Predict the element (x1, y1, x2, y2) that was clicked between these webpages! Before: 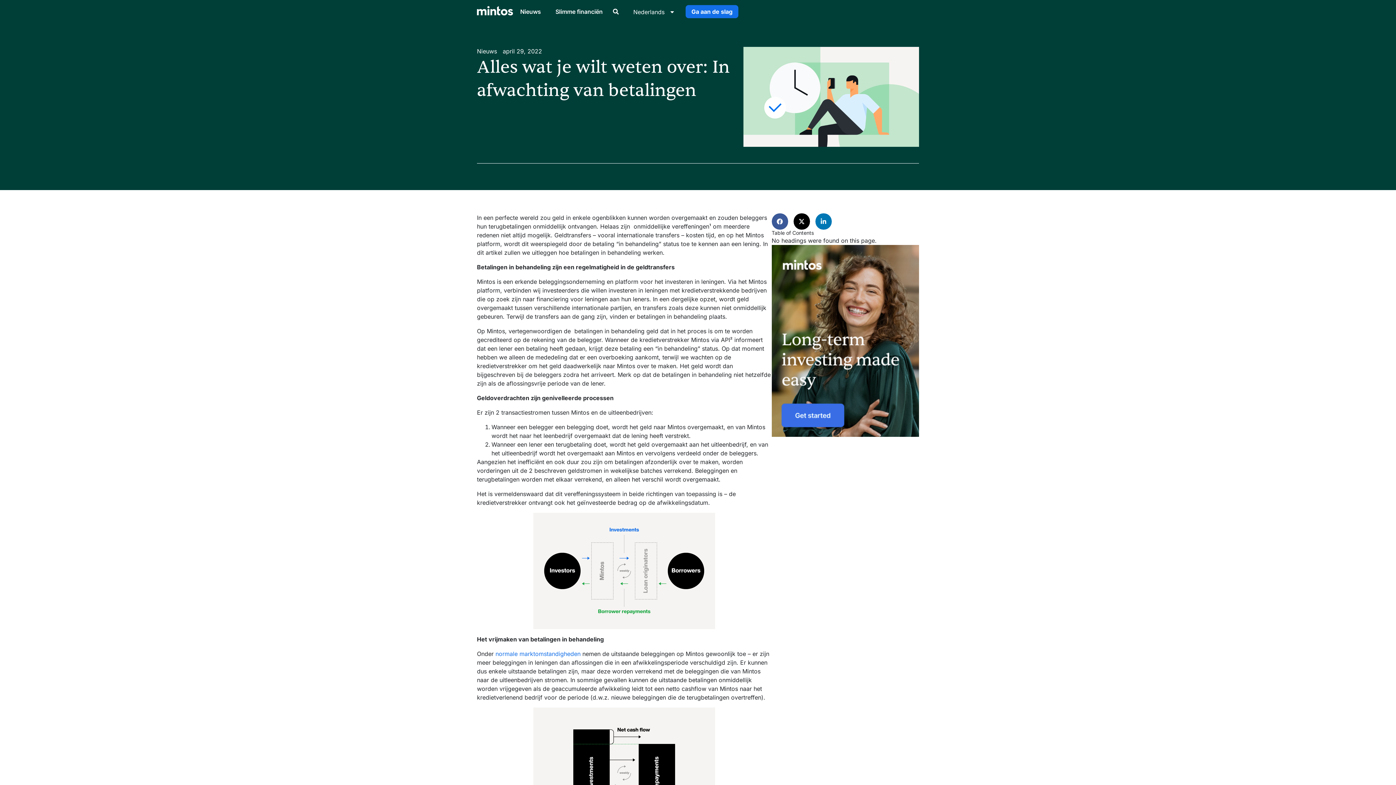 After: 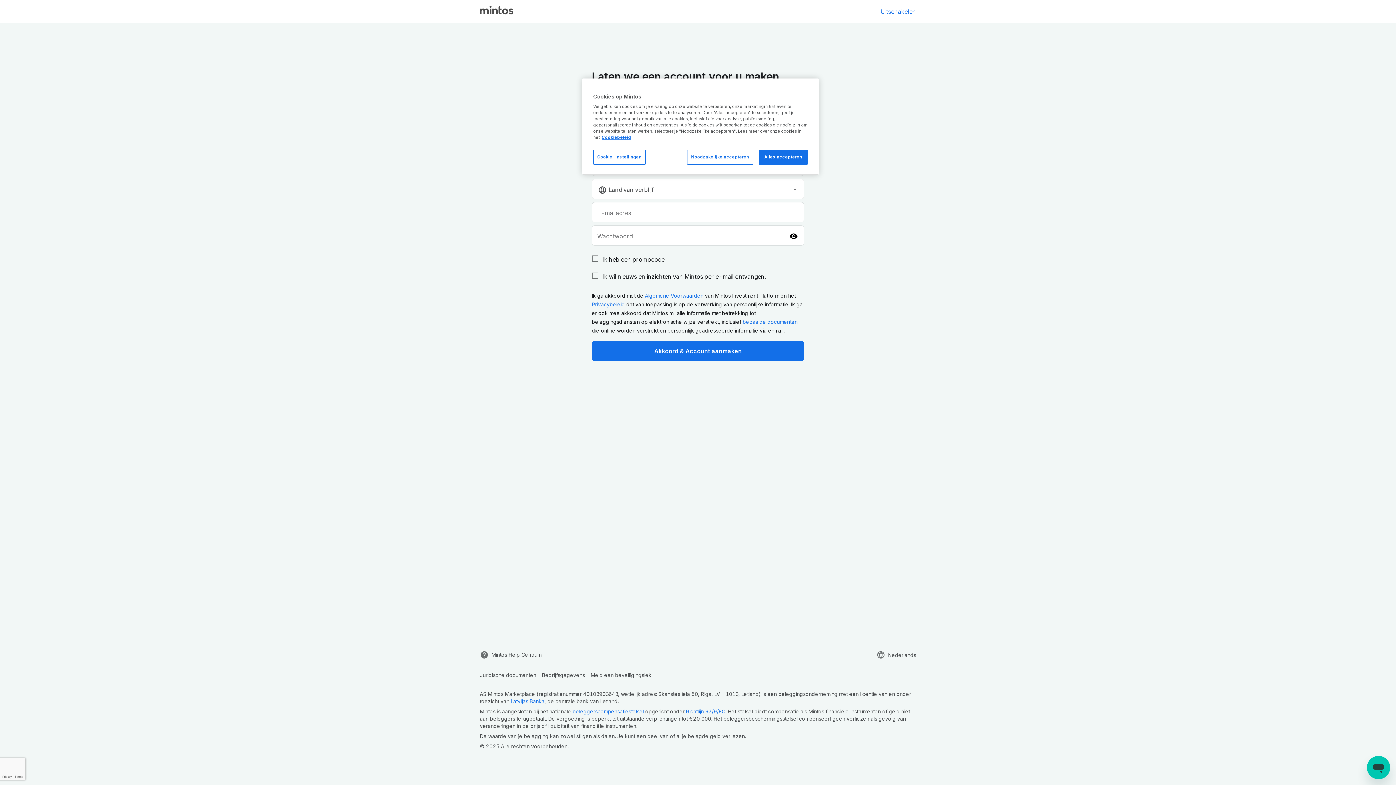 Action: label: Ga aan de slag bbox: (685, 5, 738, 18)